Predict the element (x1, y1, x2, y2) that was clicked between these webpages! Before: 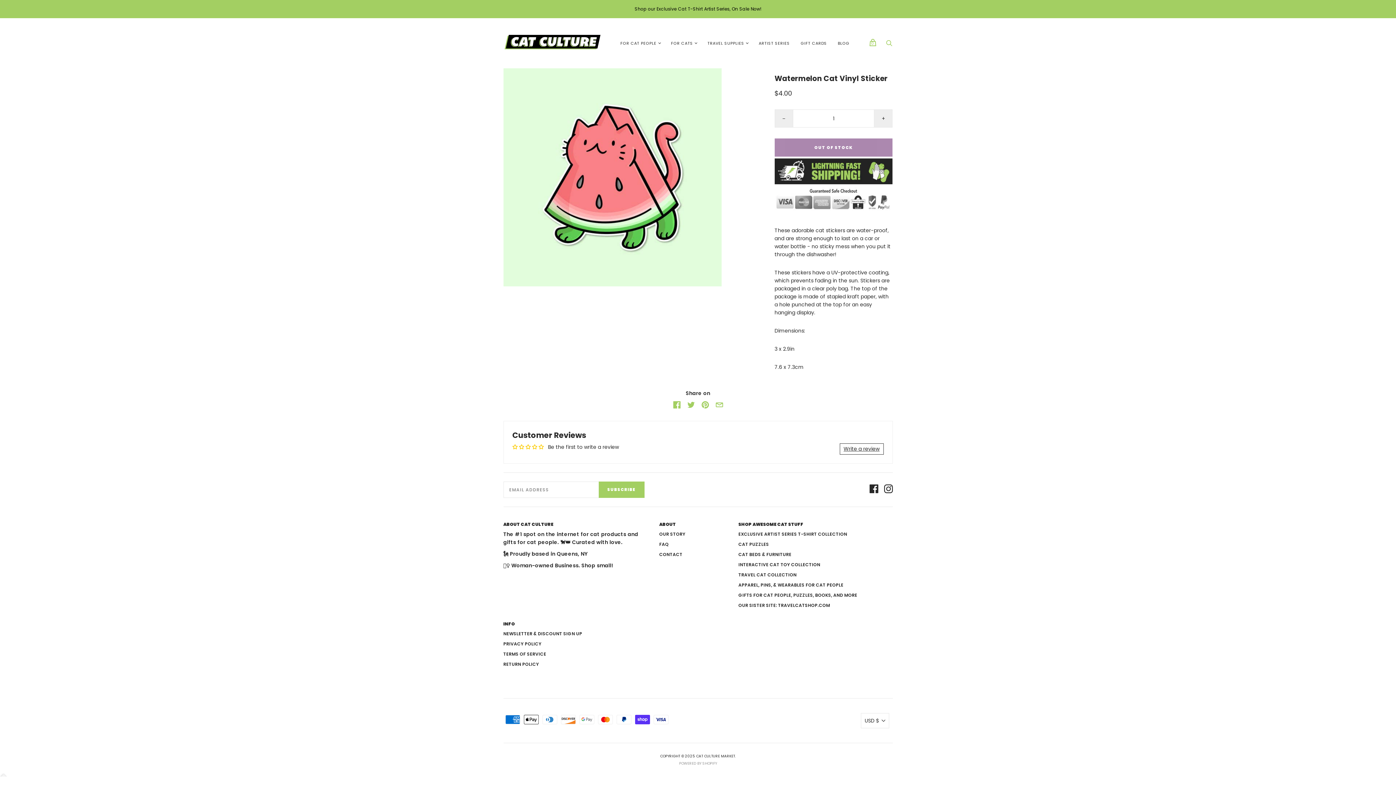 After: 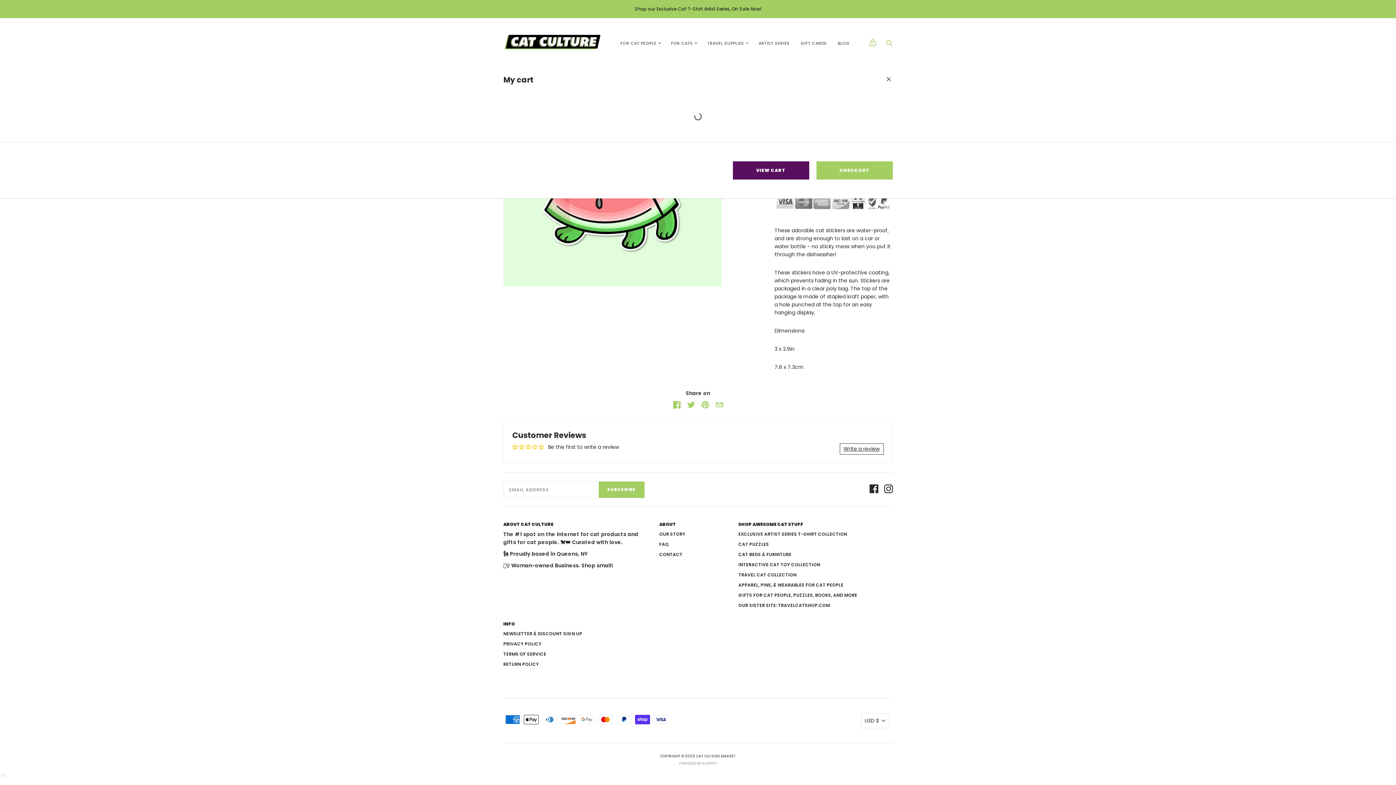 Action: label: View cart bbox: (866, 35, 879, 49)